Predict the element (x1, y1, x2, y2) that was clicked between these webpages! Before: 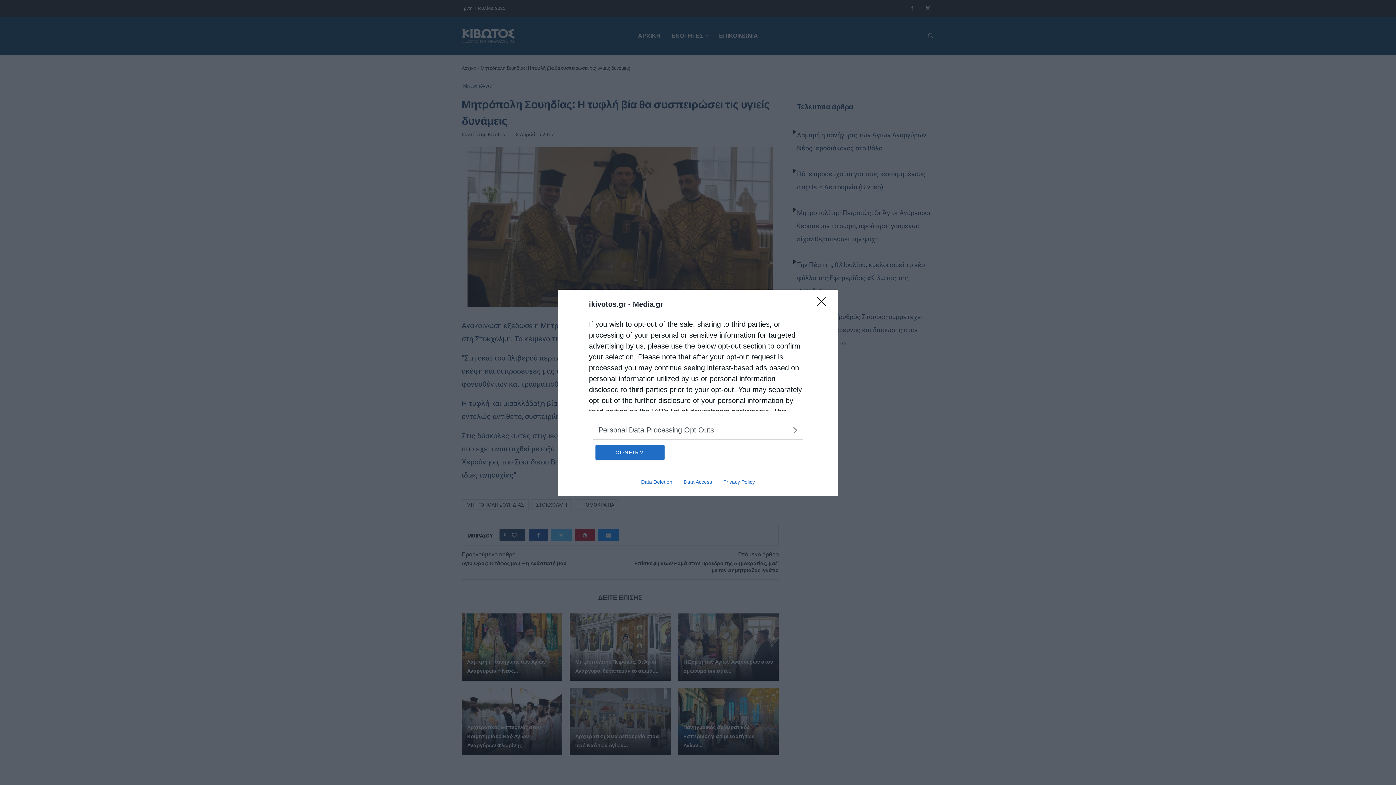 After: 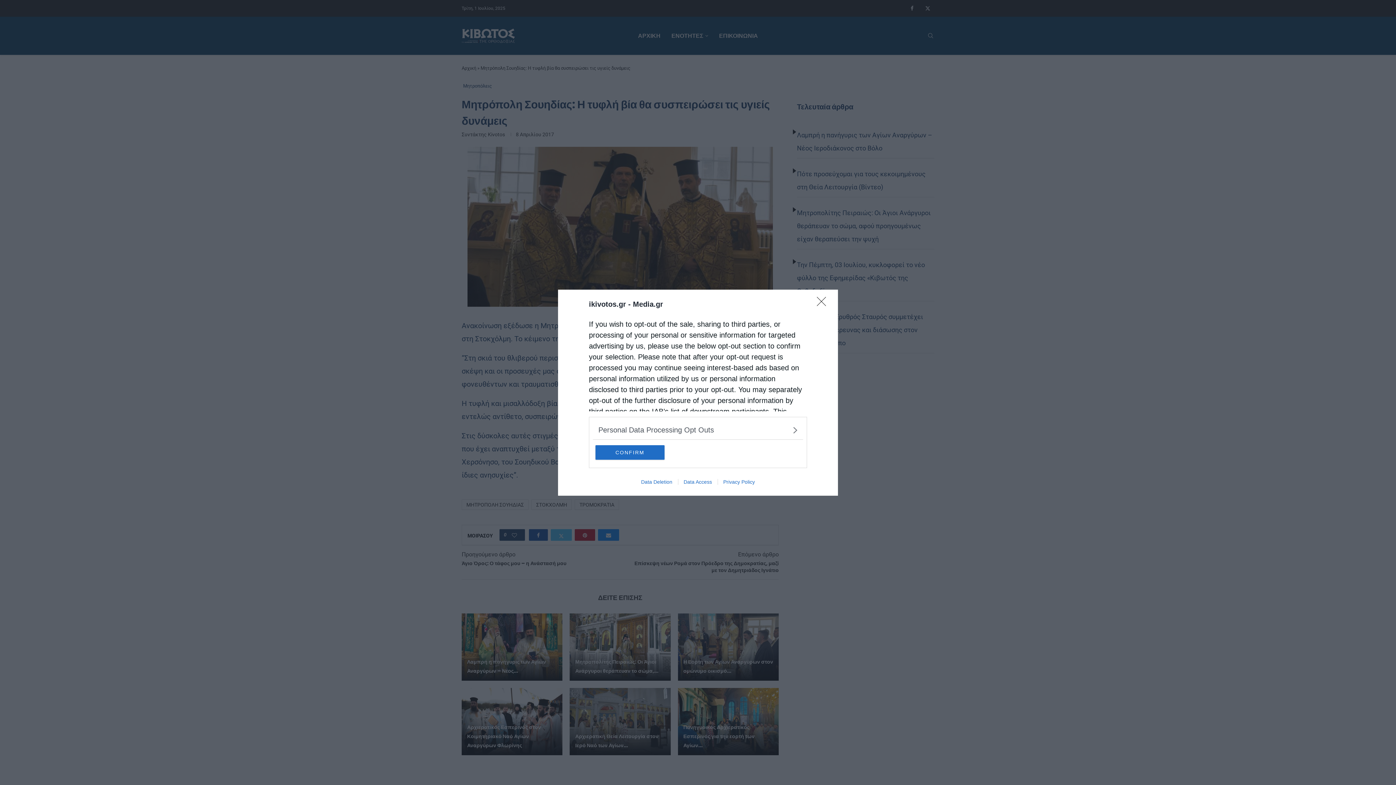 Action: label: Privacy Policy bbox: (717, 479, 760, 484)